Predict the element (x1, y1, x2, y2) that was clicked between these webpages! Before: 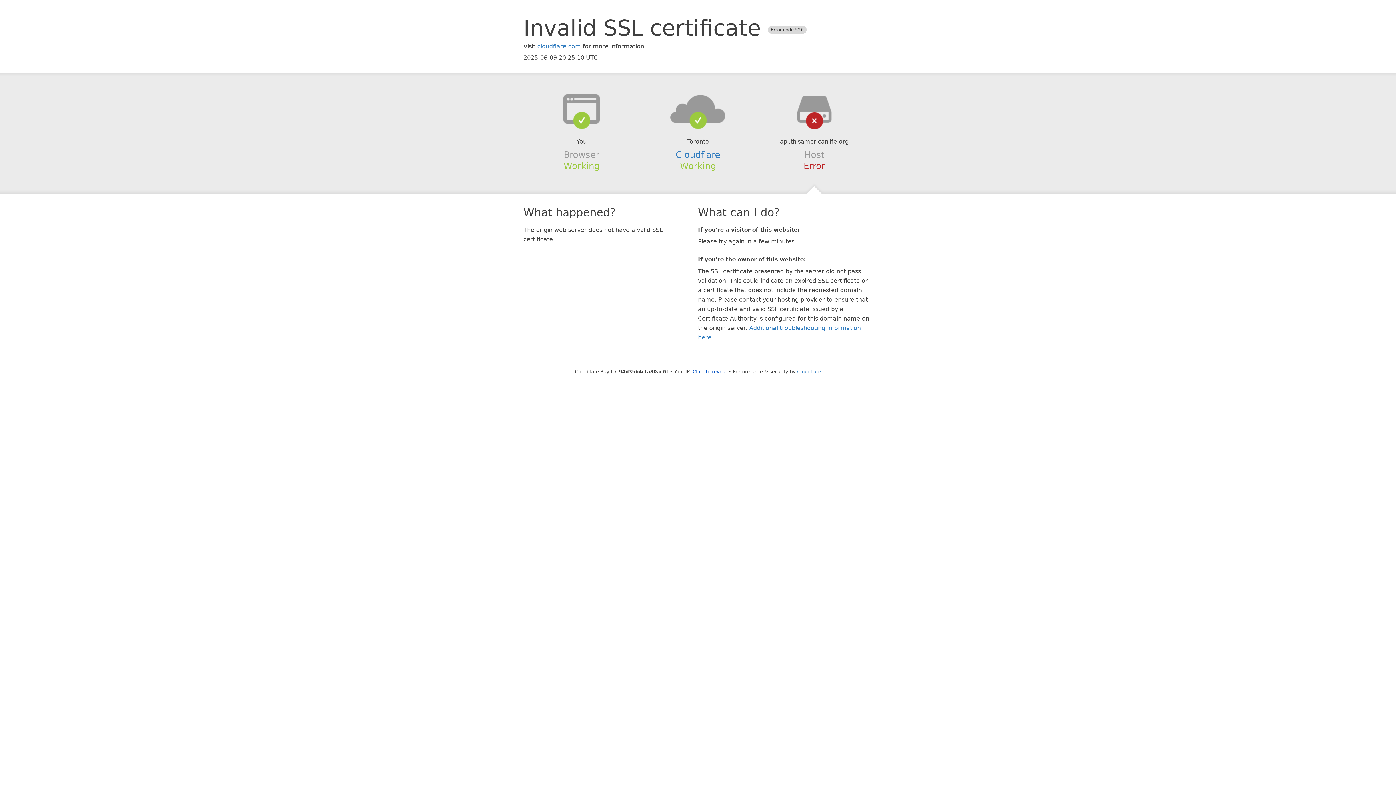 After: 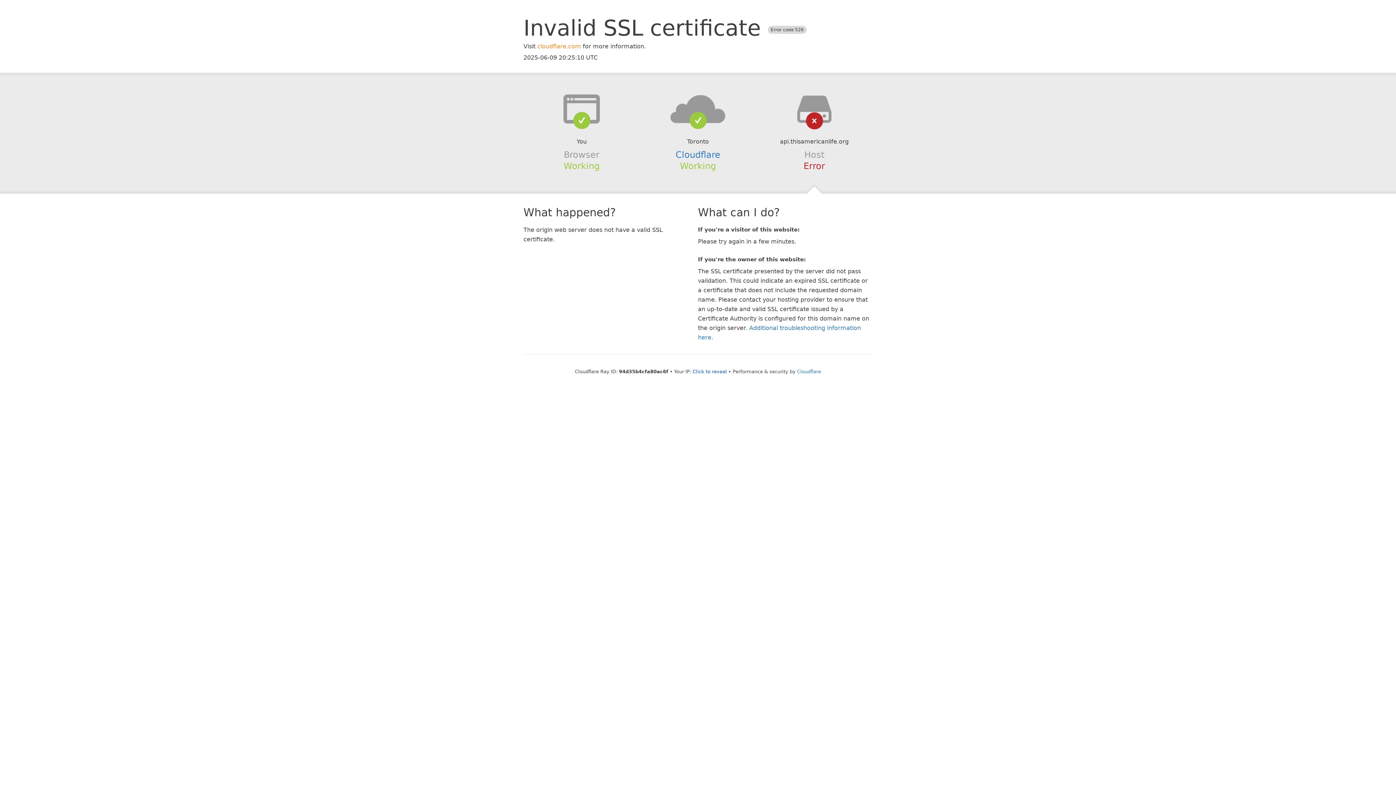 Action: label: cloudflare.com bbox: (537, 42, 581, 49)